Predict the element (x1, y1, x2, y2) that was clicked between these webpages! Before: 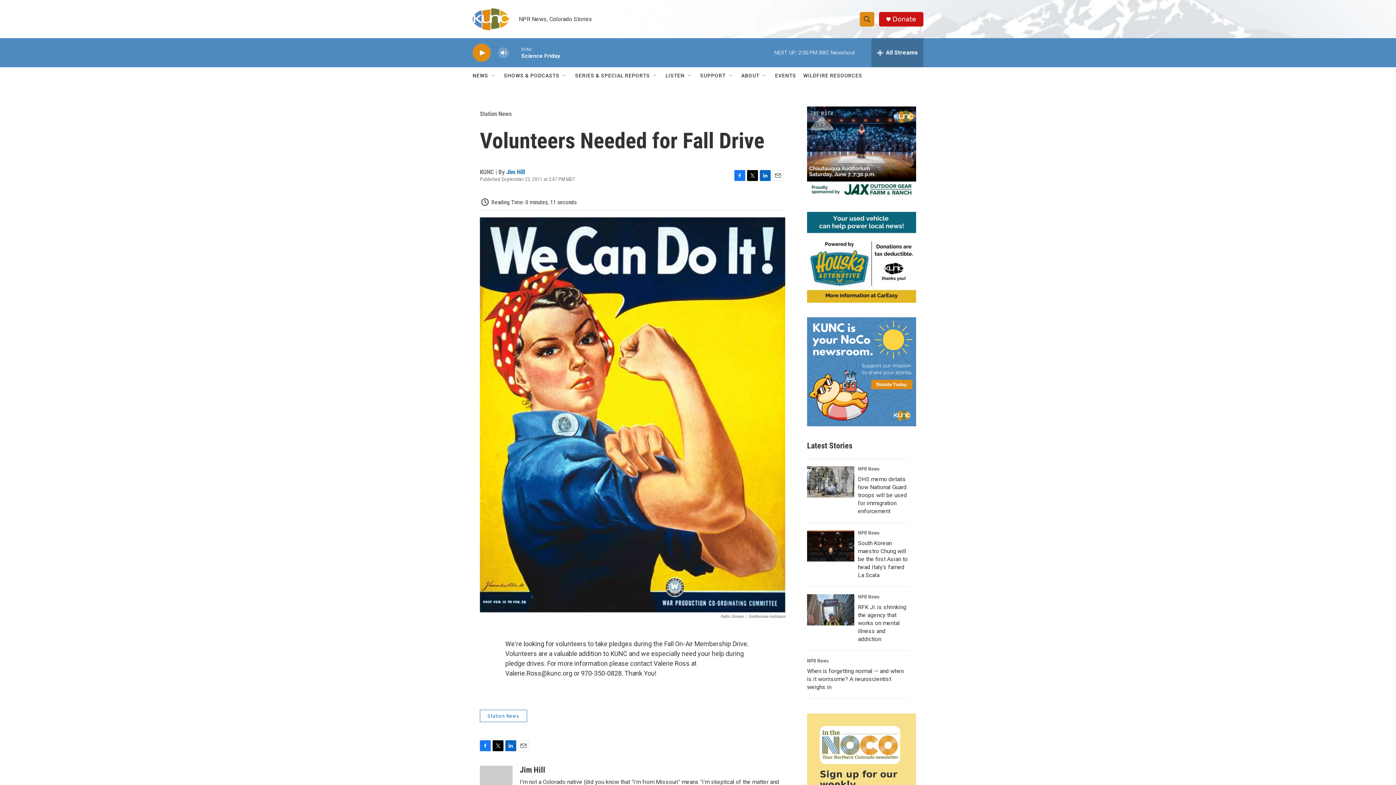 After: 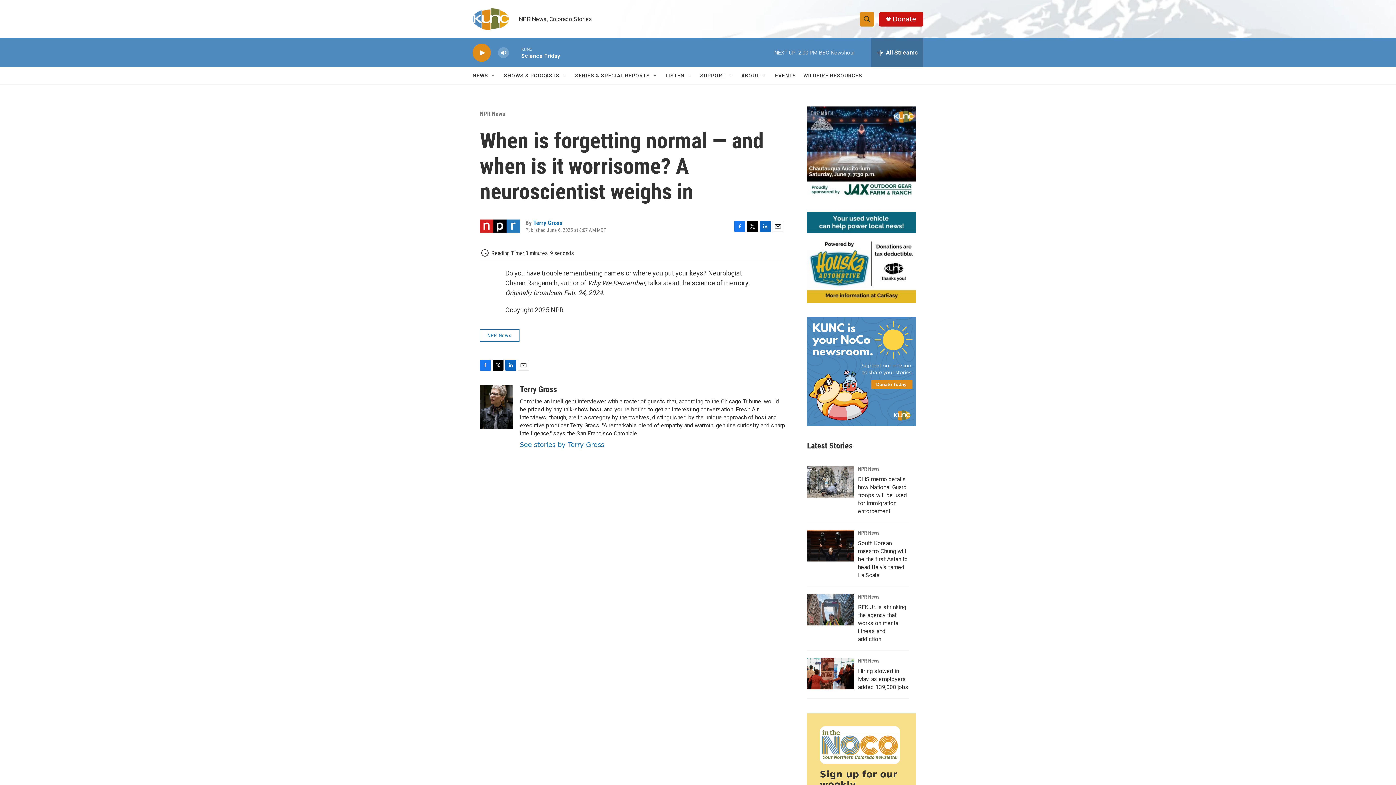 Action: bbox: (807, 668, 904, 690) label: When is forgetting normal — and when is it worrisome? A neuroscientist weighs in